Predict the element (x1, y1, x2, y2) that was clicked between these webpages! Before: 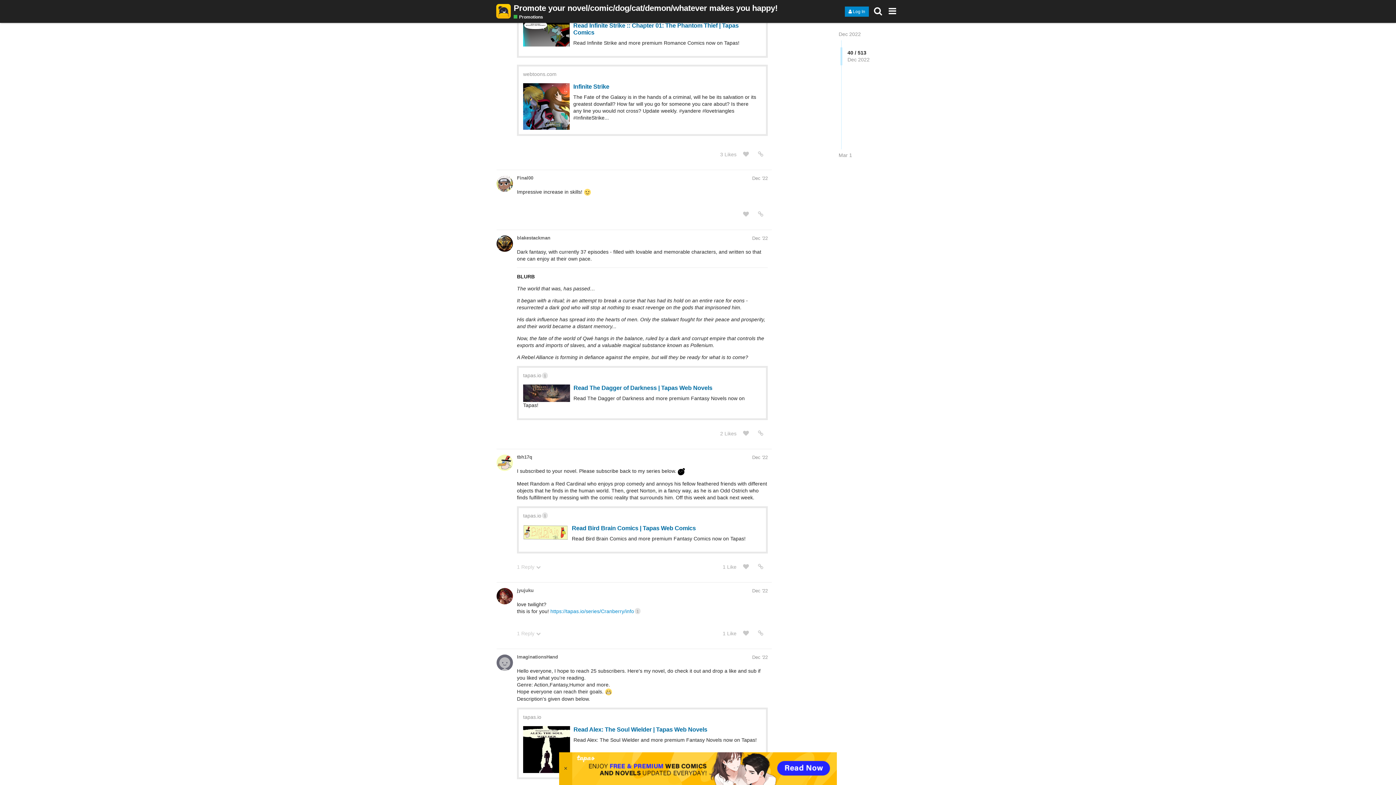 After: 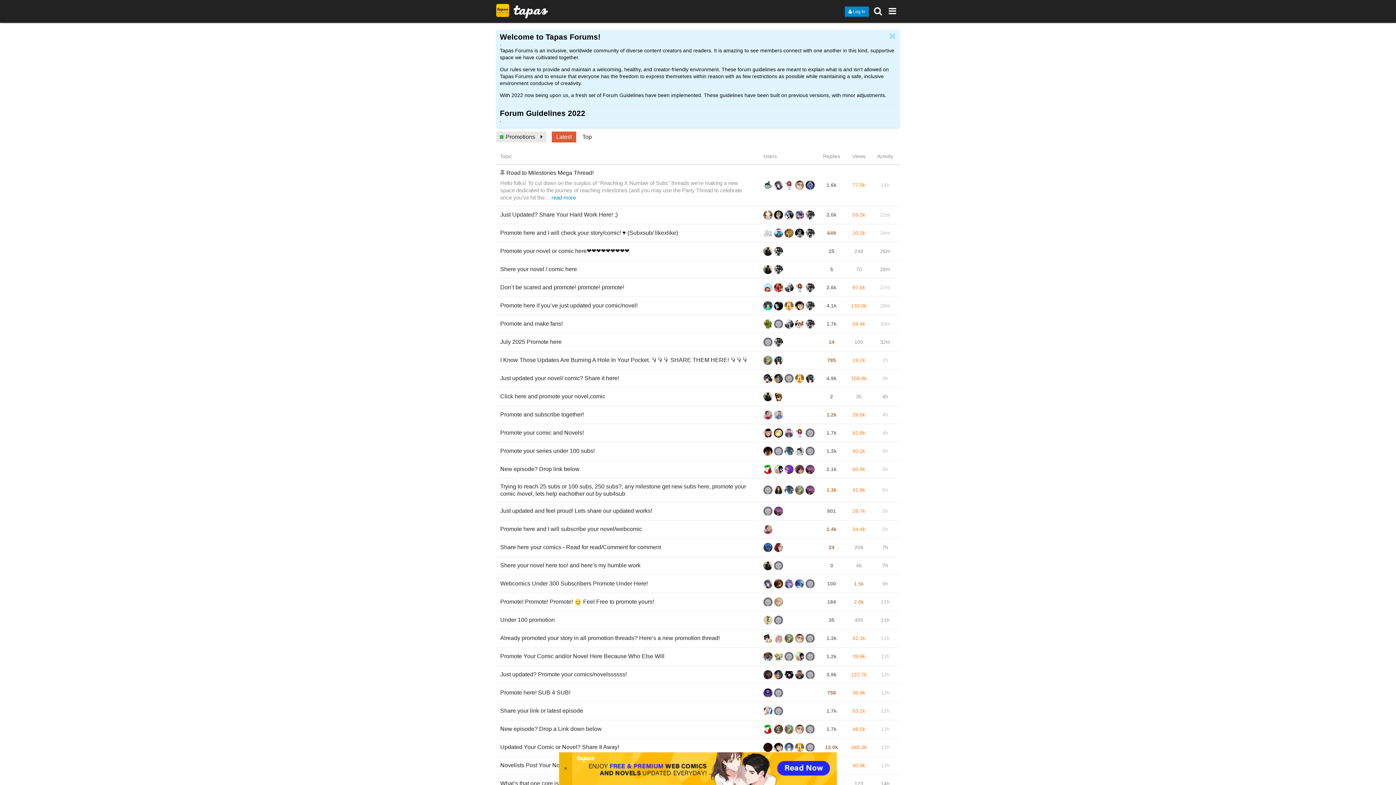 Action: label: Promotions bbox: (513, 14, 543, 20)